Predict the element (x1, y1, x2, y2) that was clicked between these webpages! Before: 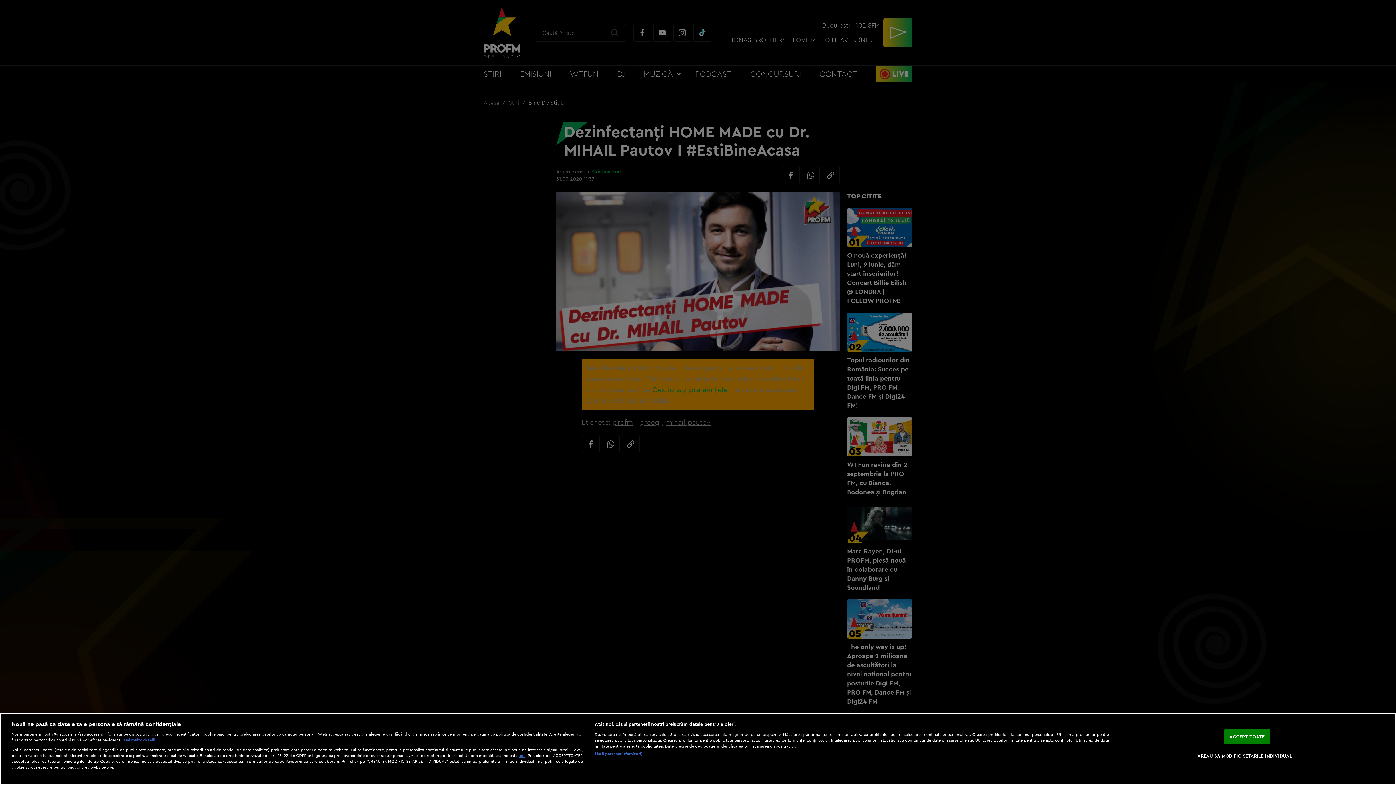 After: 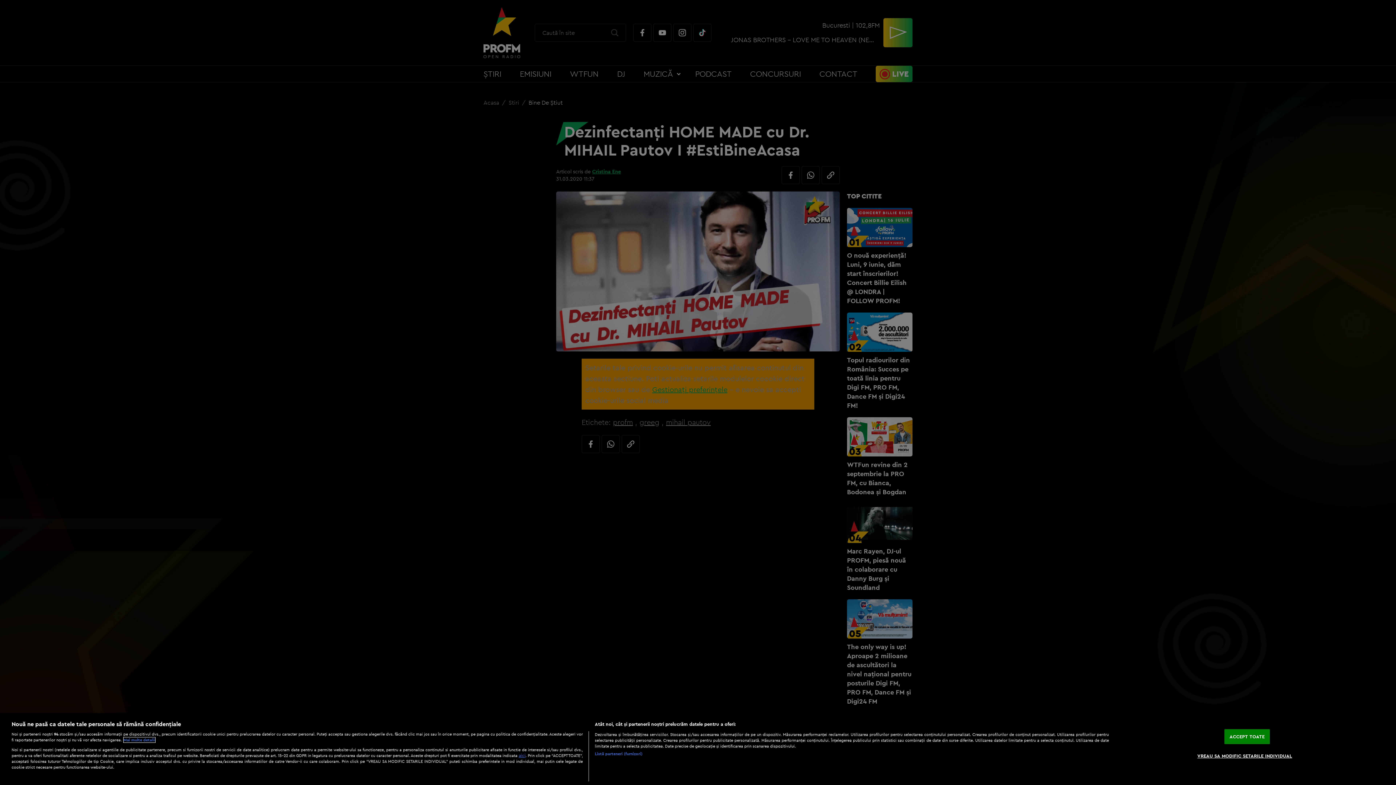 Action: bbox: (123, 737, 155, 742) label: Mai multe informații despre confidențialitatea datelor dvs., se deschide într-o fereastră nouă